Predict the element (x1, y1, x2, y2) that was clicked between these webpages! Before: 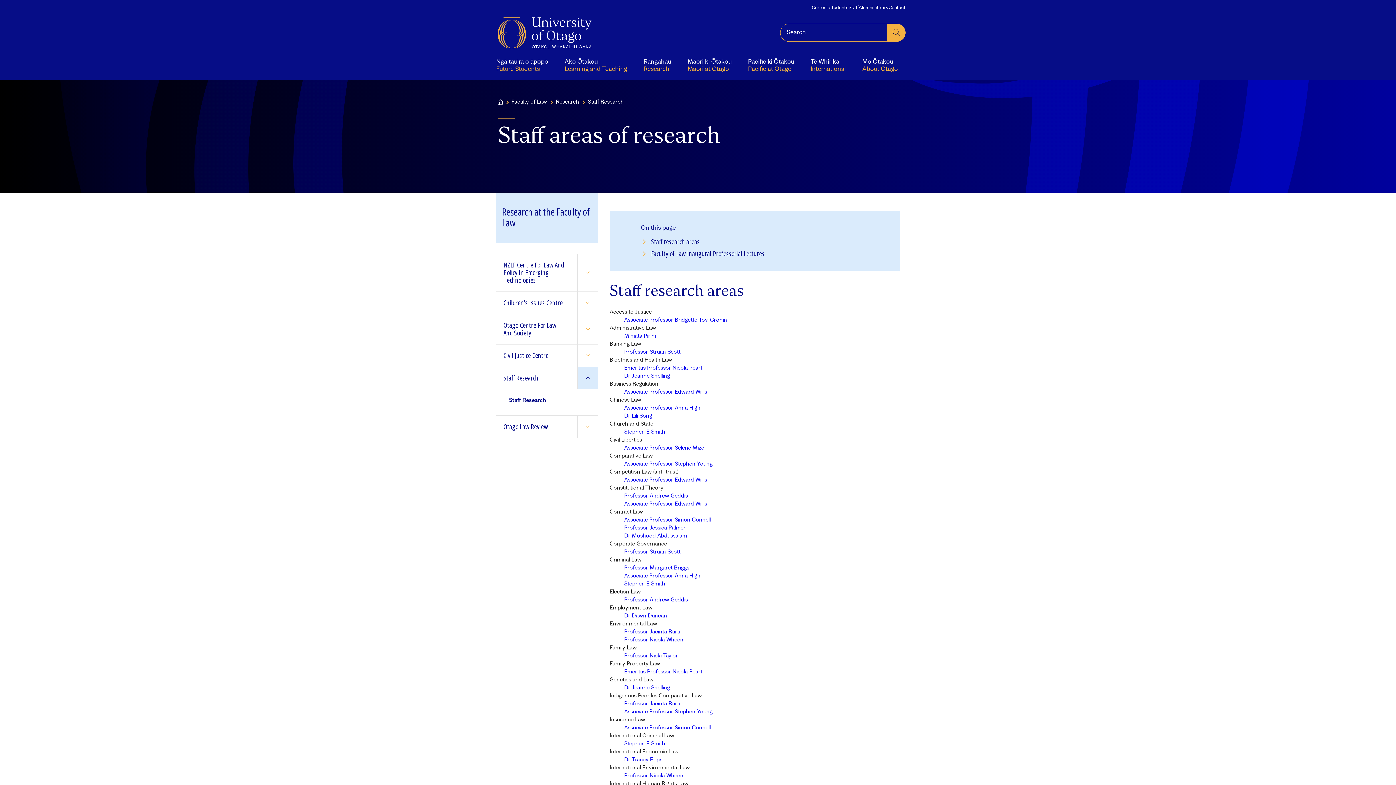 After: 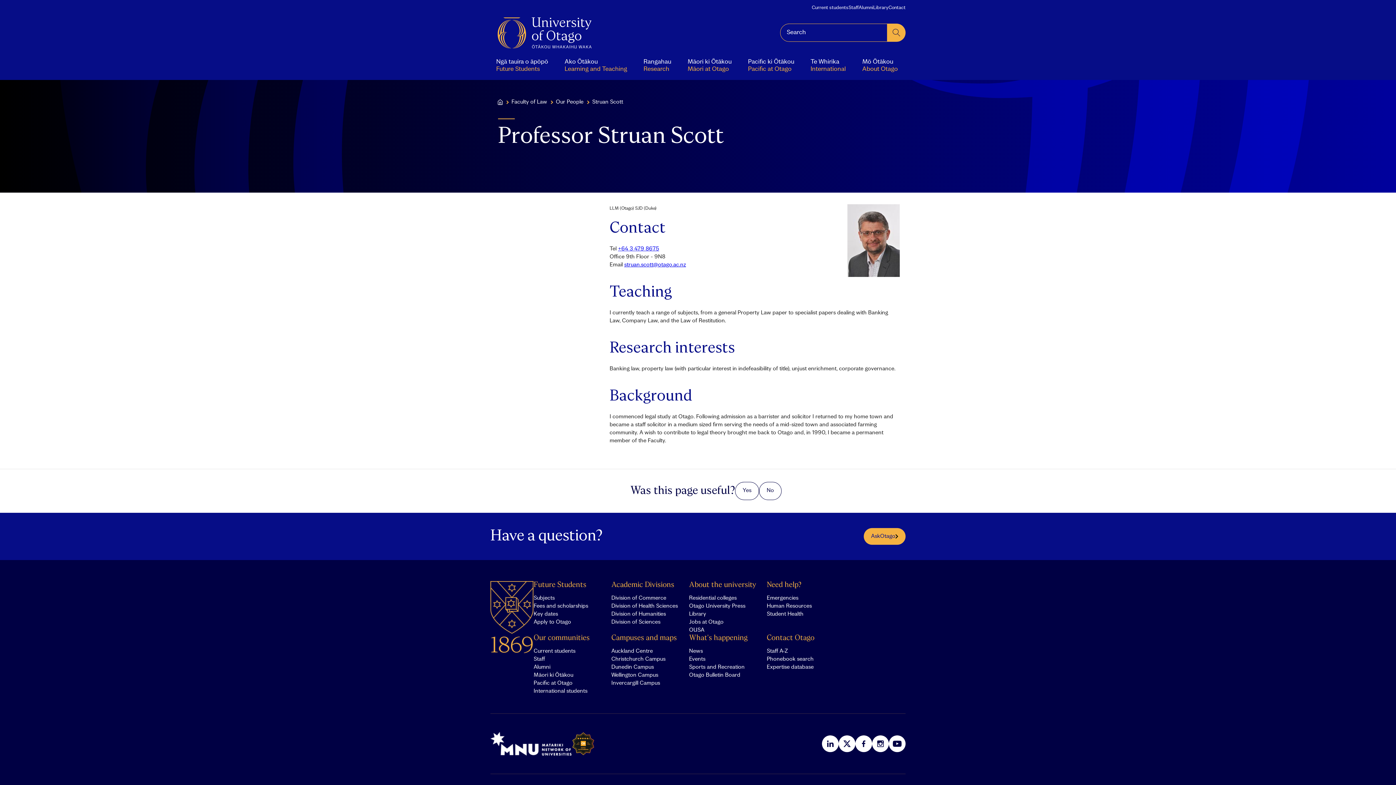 Action: label: Professor Struan Scott bbox: (624, 549, 680, 555)